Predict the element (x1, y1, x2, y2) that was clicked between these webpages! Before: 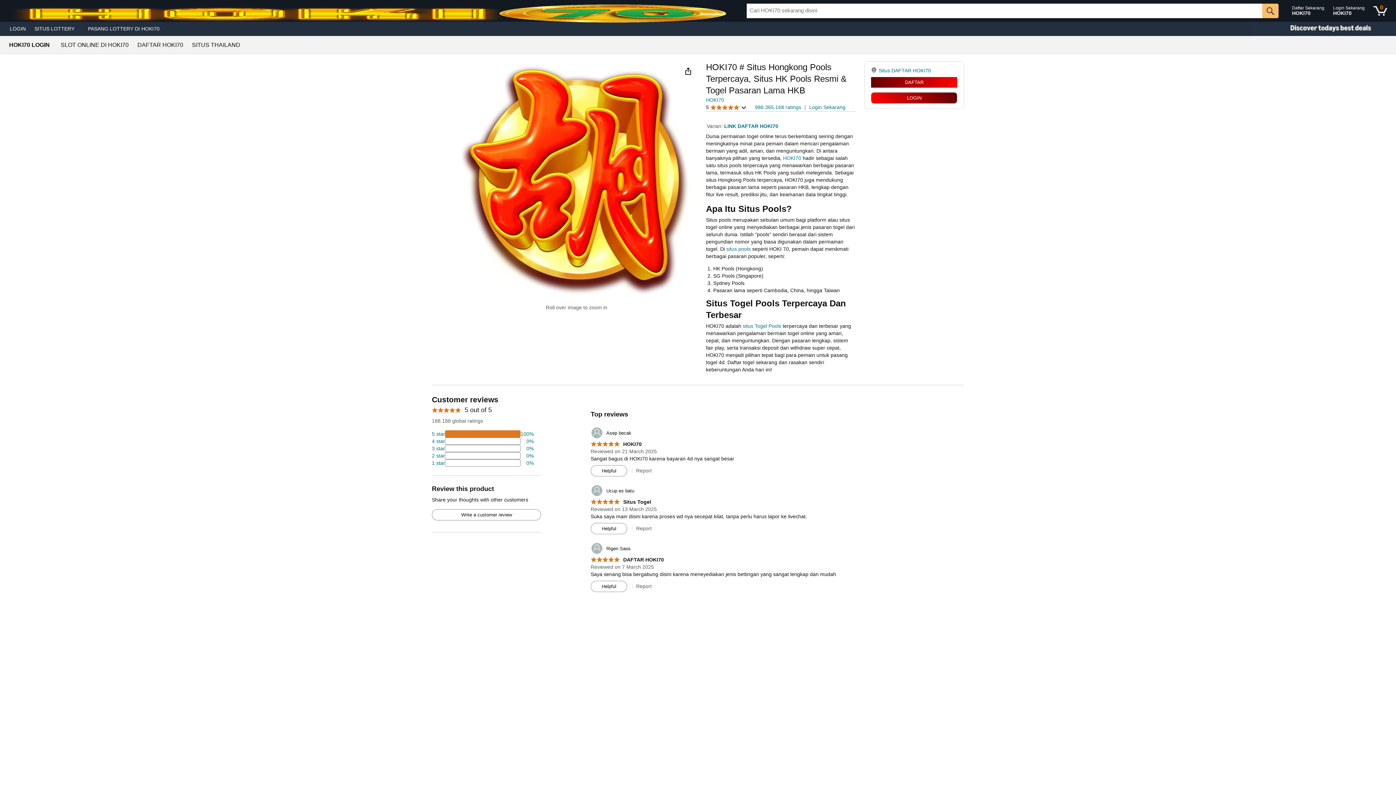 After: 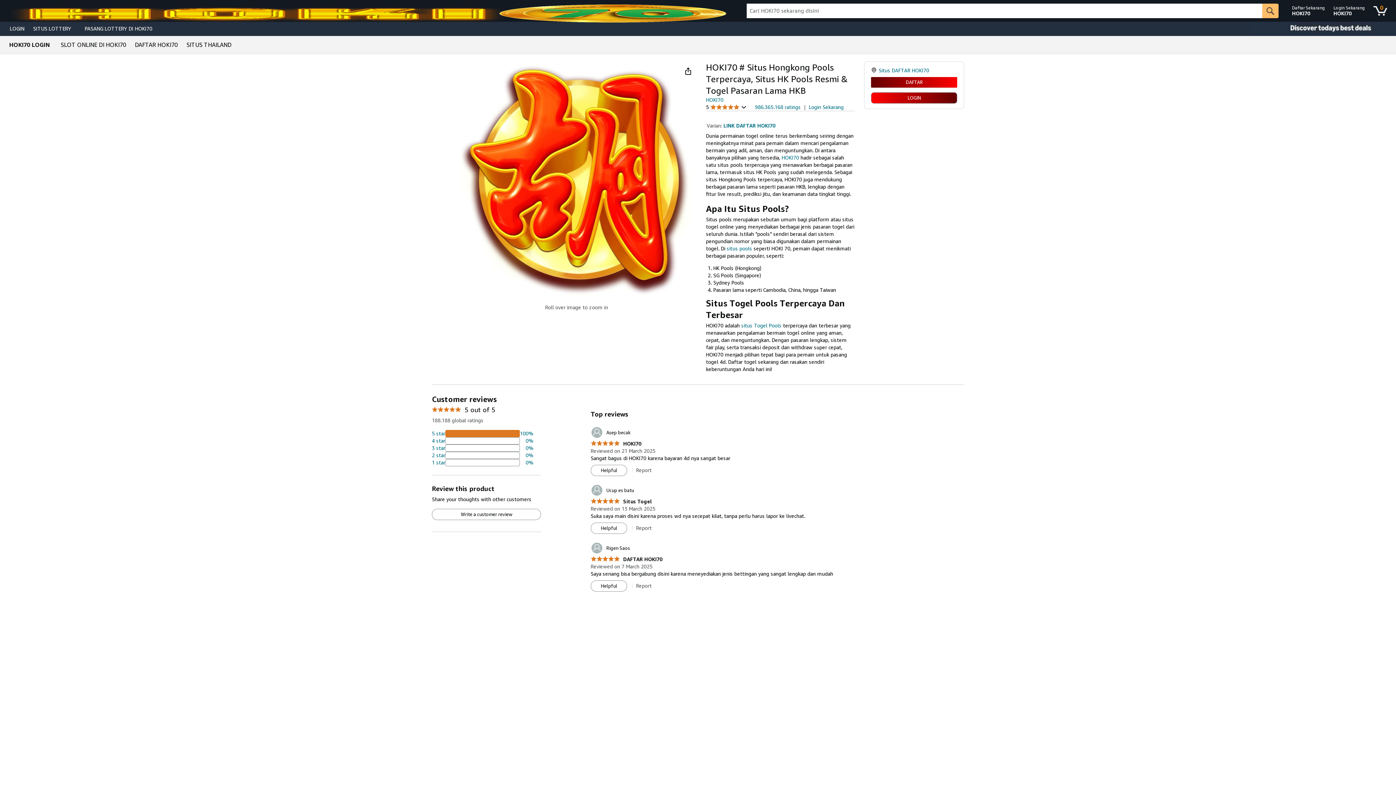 Action: label: situs pools bbox: (726, 246, 750, 252)